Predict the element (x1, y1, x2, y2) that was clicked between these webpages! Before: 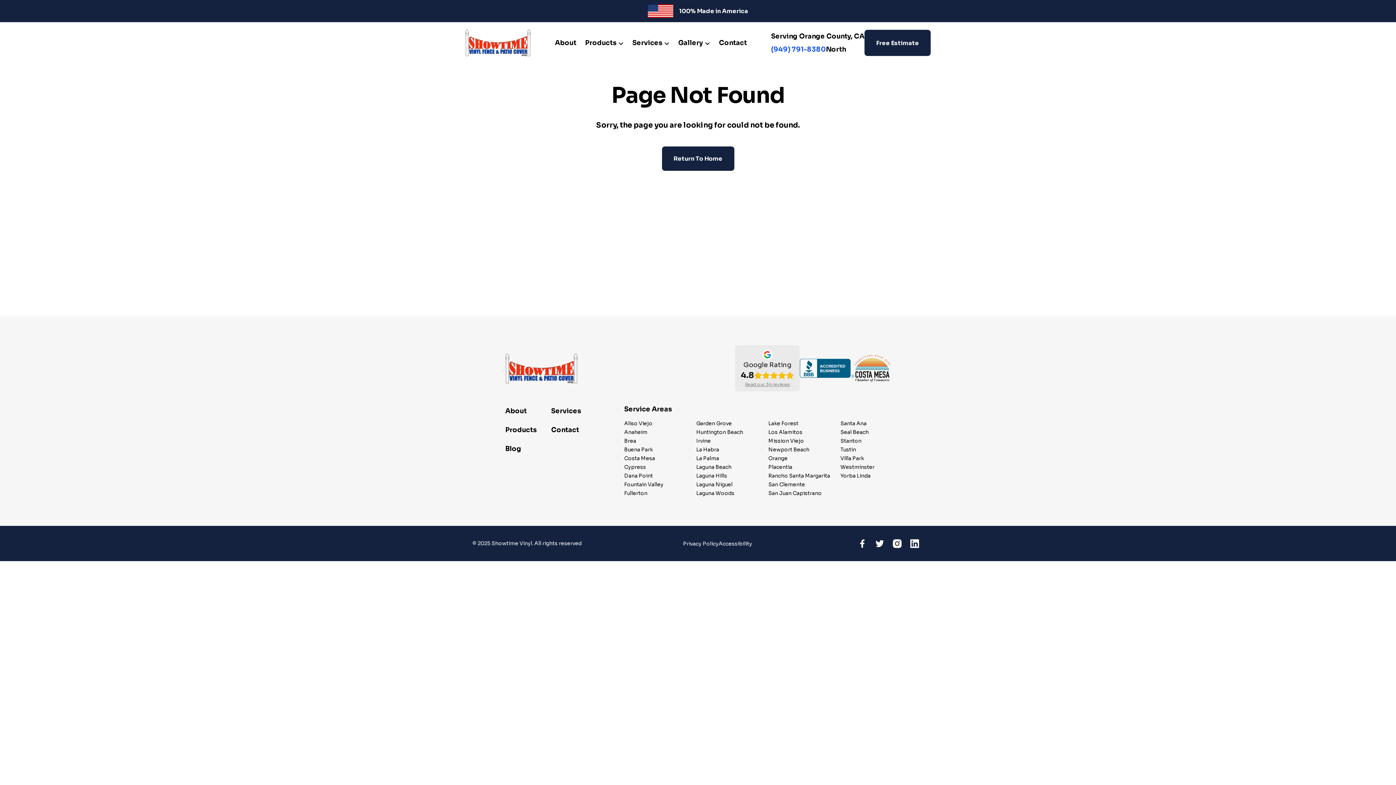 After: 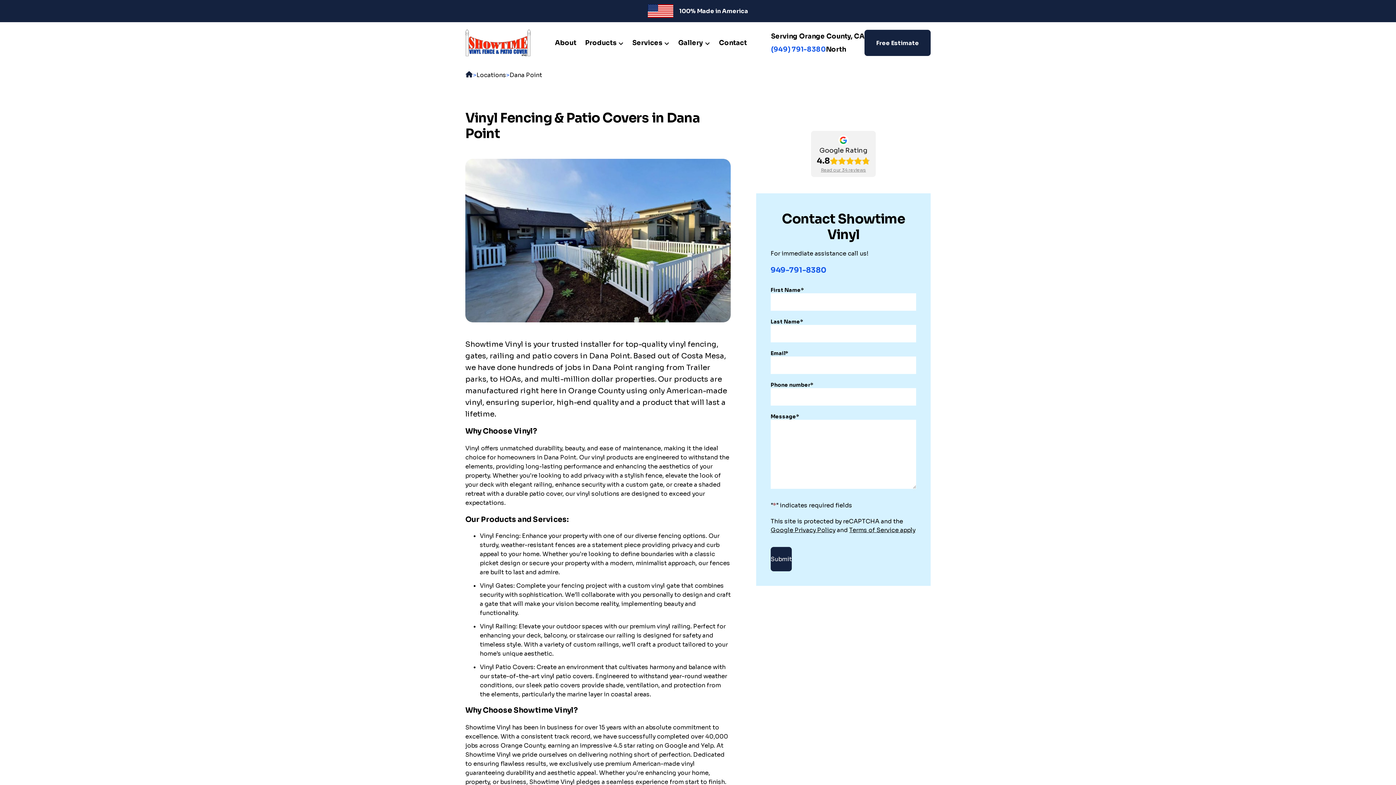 Action: label: Dana Point bbox: (624, 472, 653, 479)